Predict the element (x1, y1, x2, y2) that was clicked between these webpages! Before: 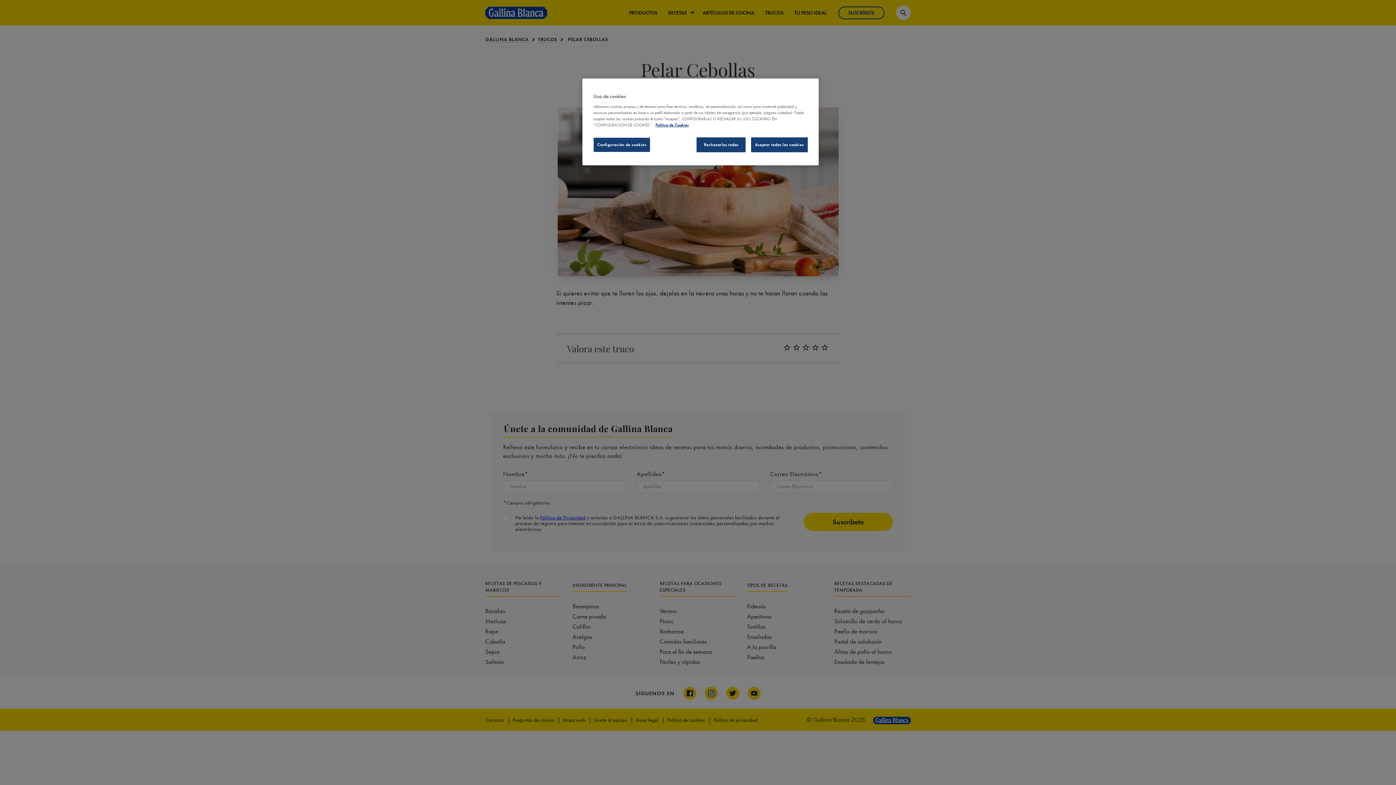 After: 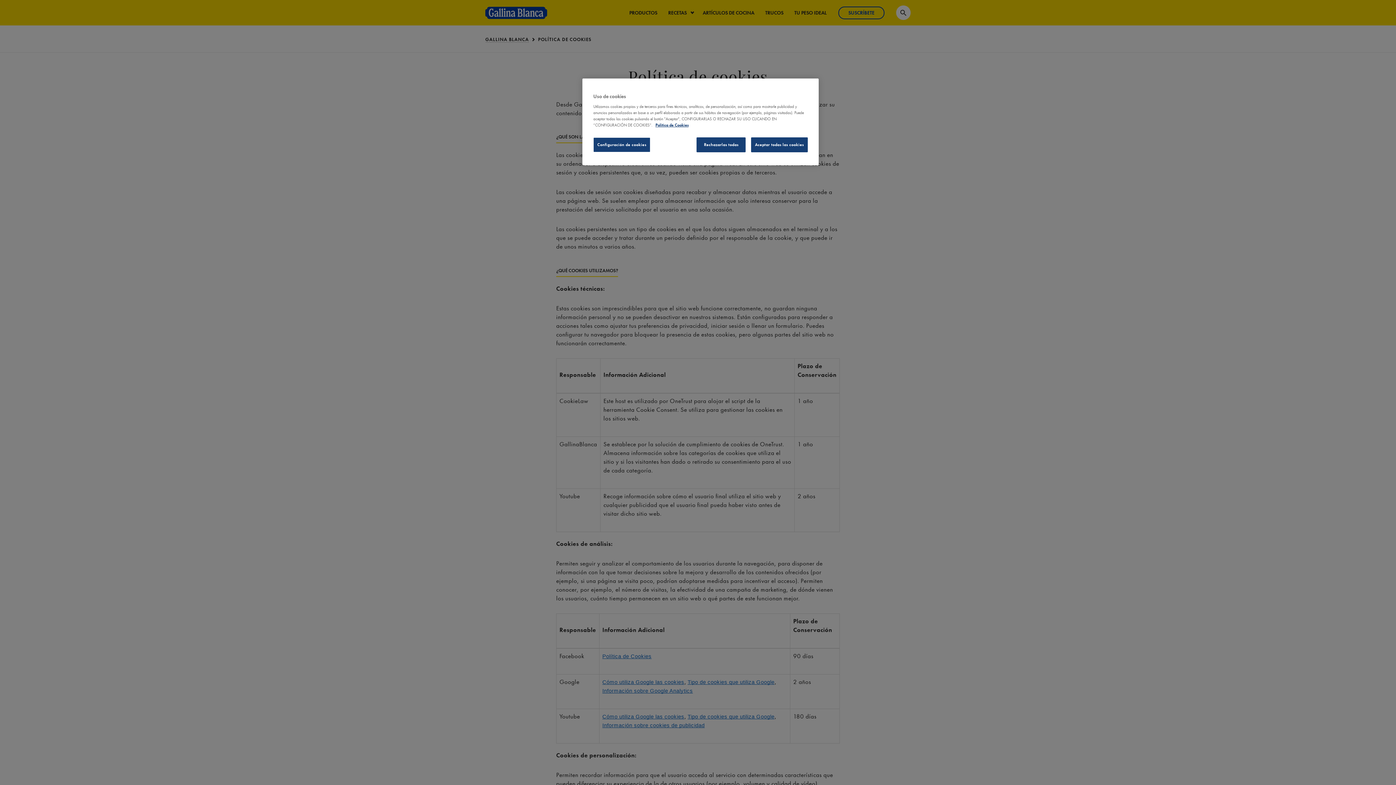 Action: label: Más información sobre su privacidad bbox: (655, 122, 688, 127)